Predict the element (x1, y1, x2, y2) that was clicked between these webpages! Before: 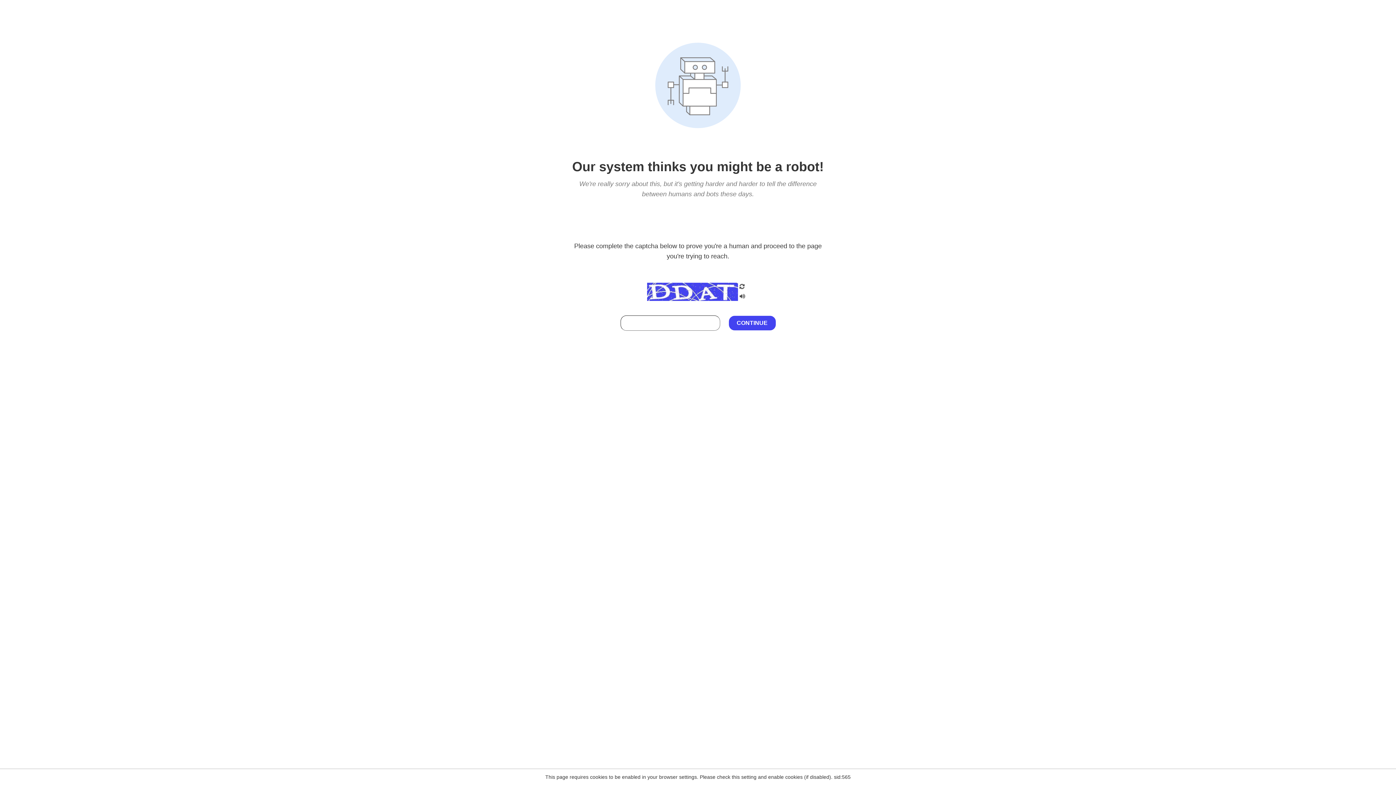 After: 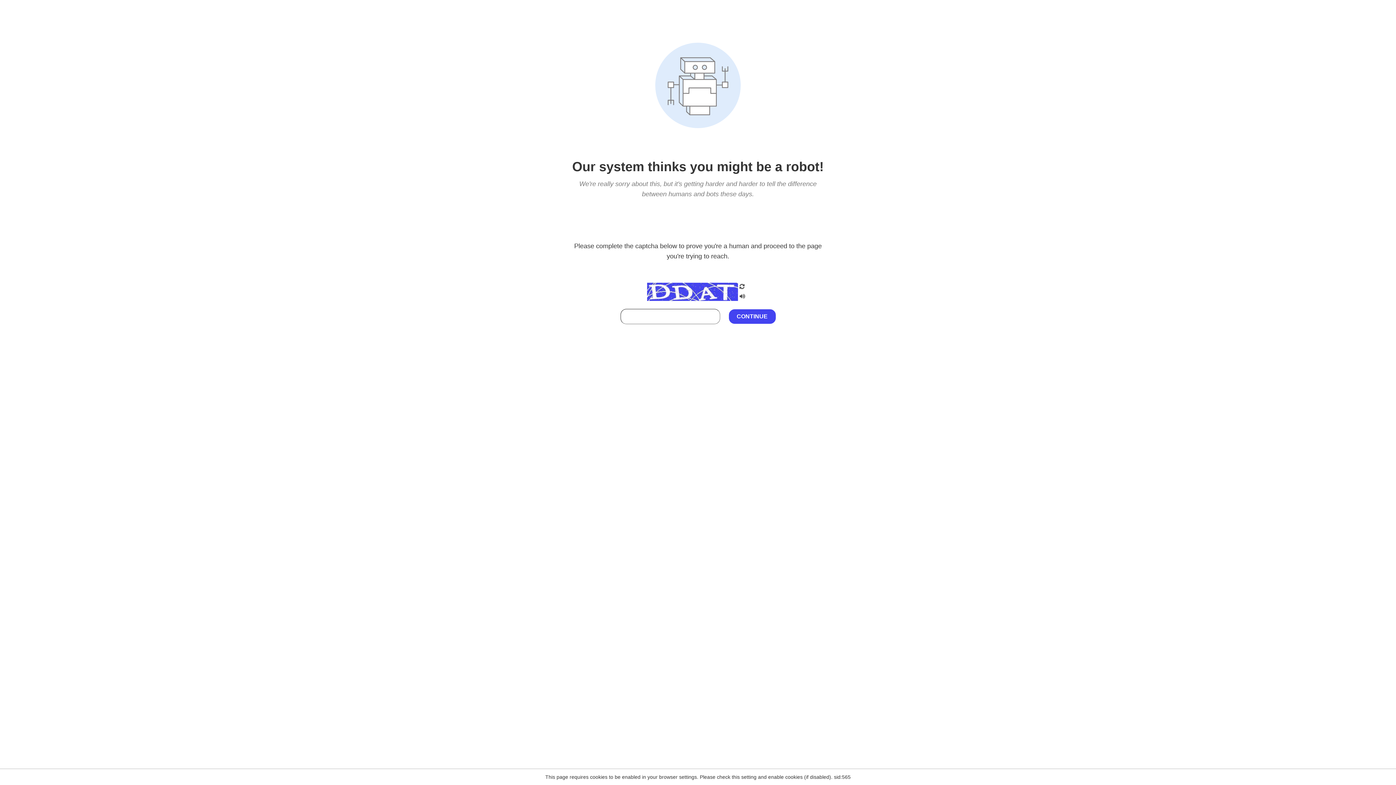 Action: bbox: (738, 212, 746, 219)